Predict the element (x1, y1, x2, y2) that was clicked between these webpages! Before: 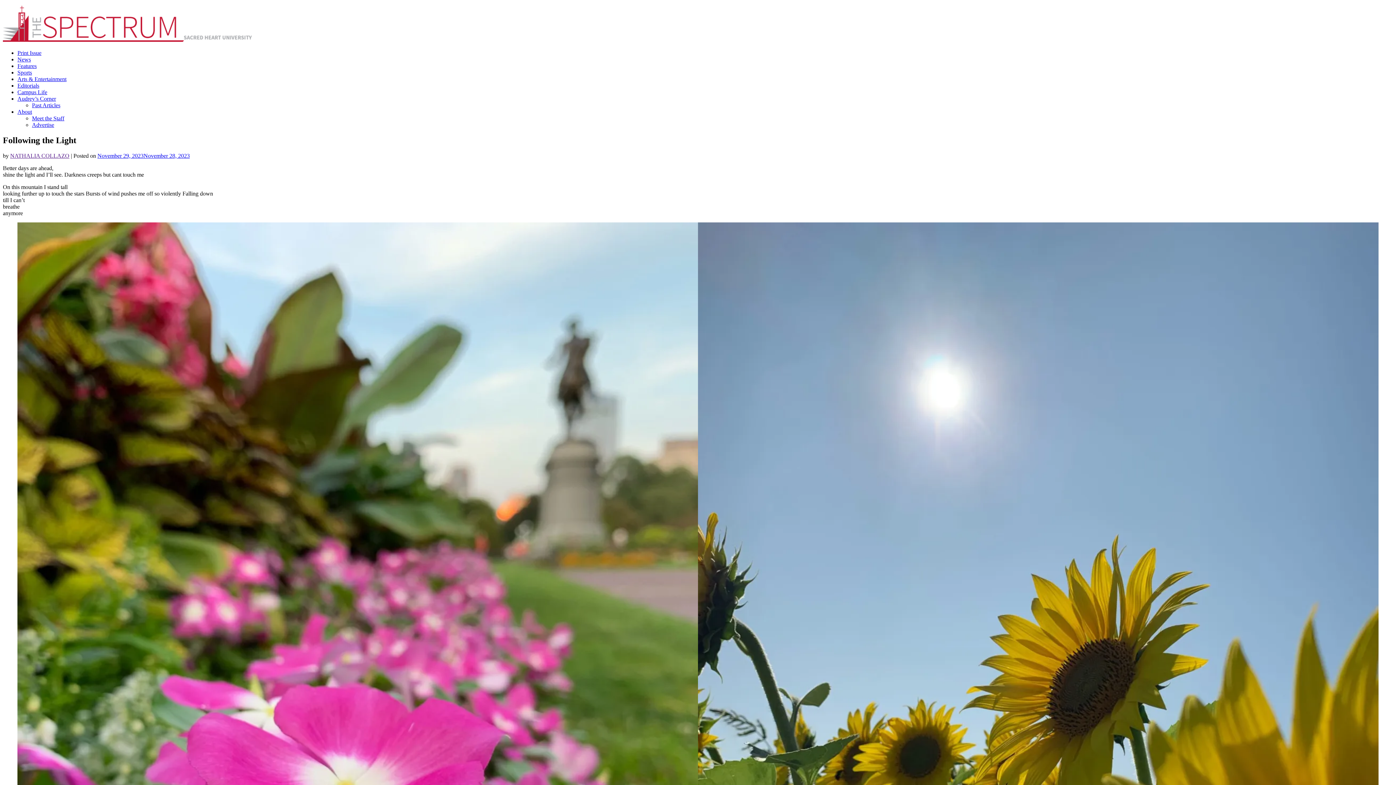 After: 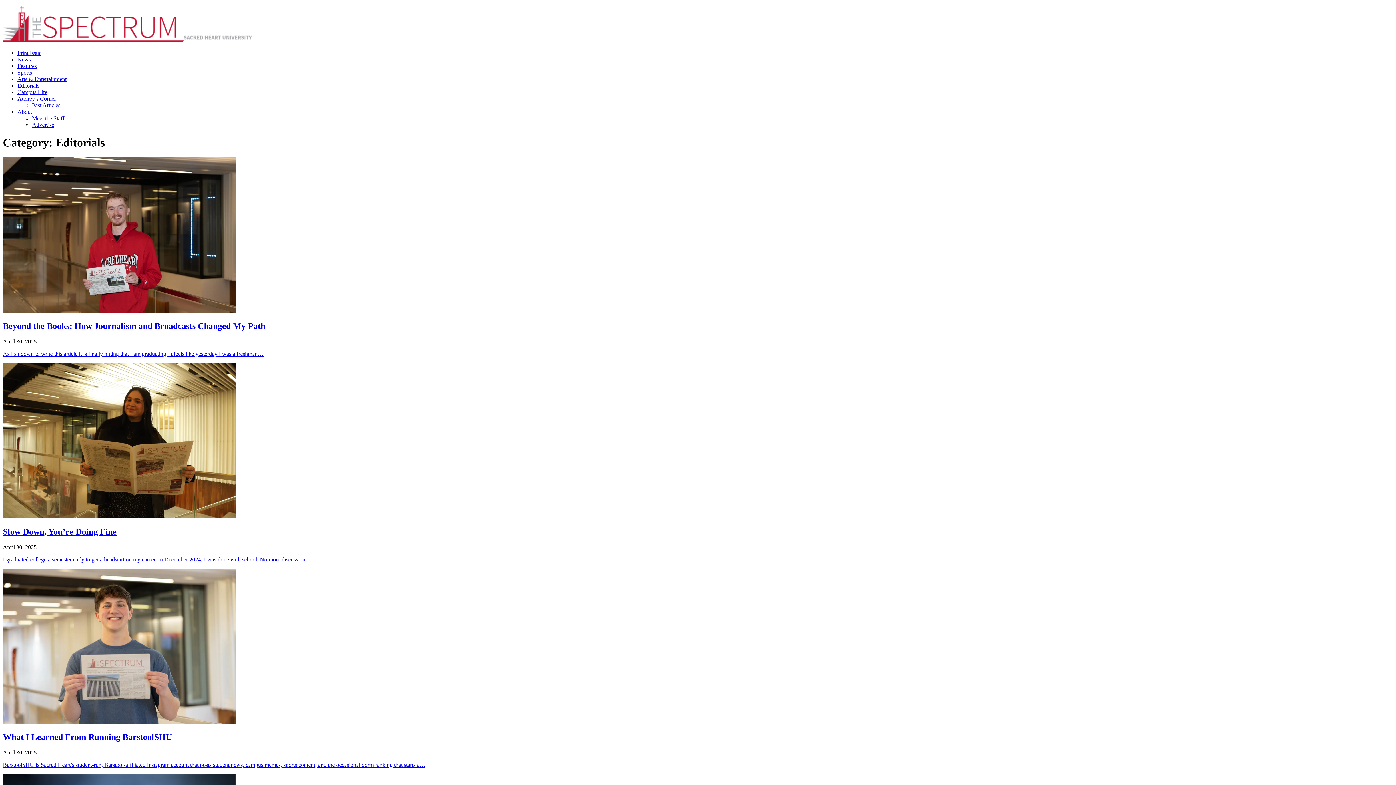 Action: label: Editorials bbox: (17, 82, 39, 88)